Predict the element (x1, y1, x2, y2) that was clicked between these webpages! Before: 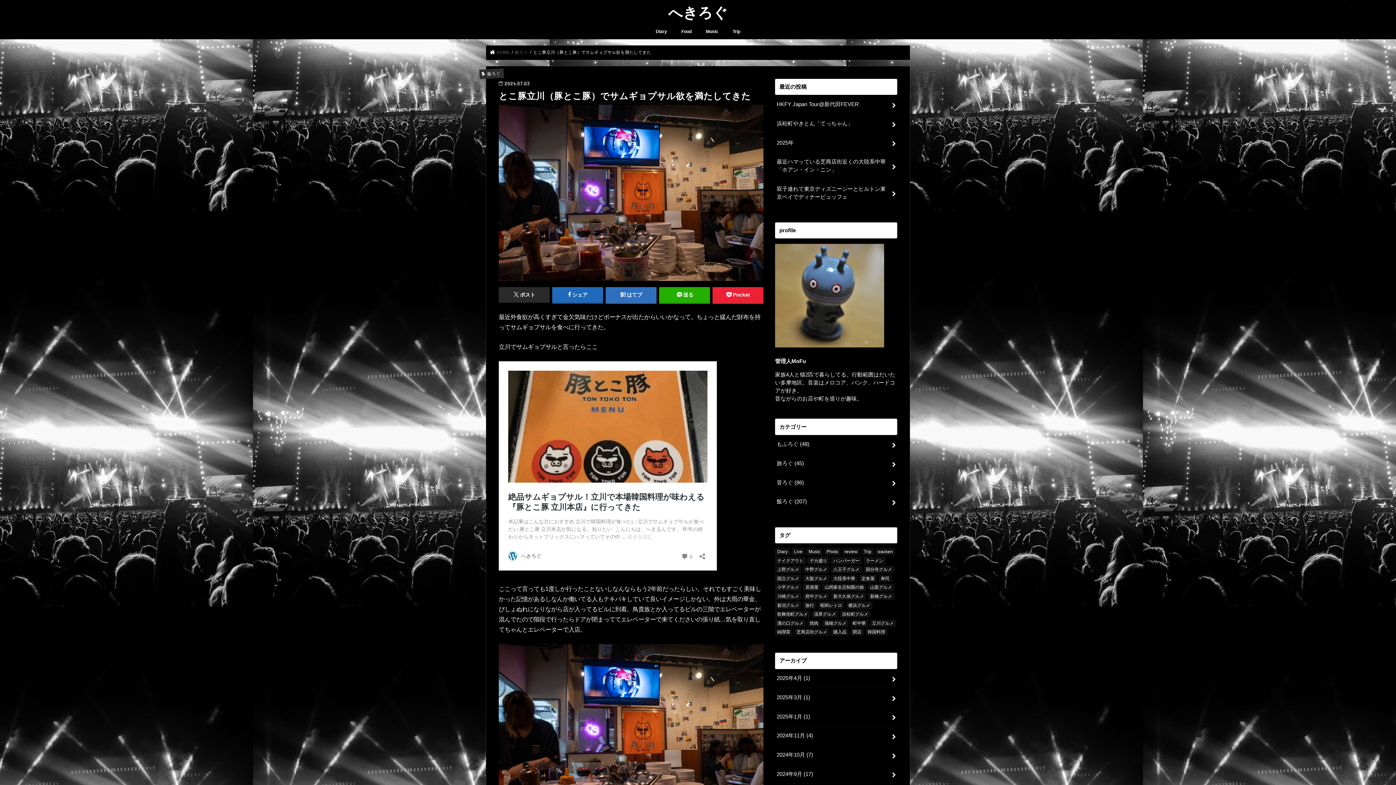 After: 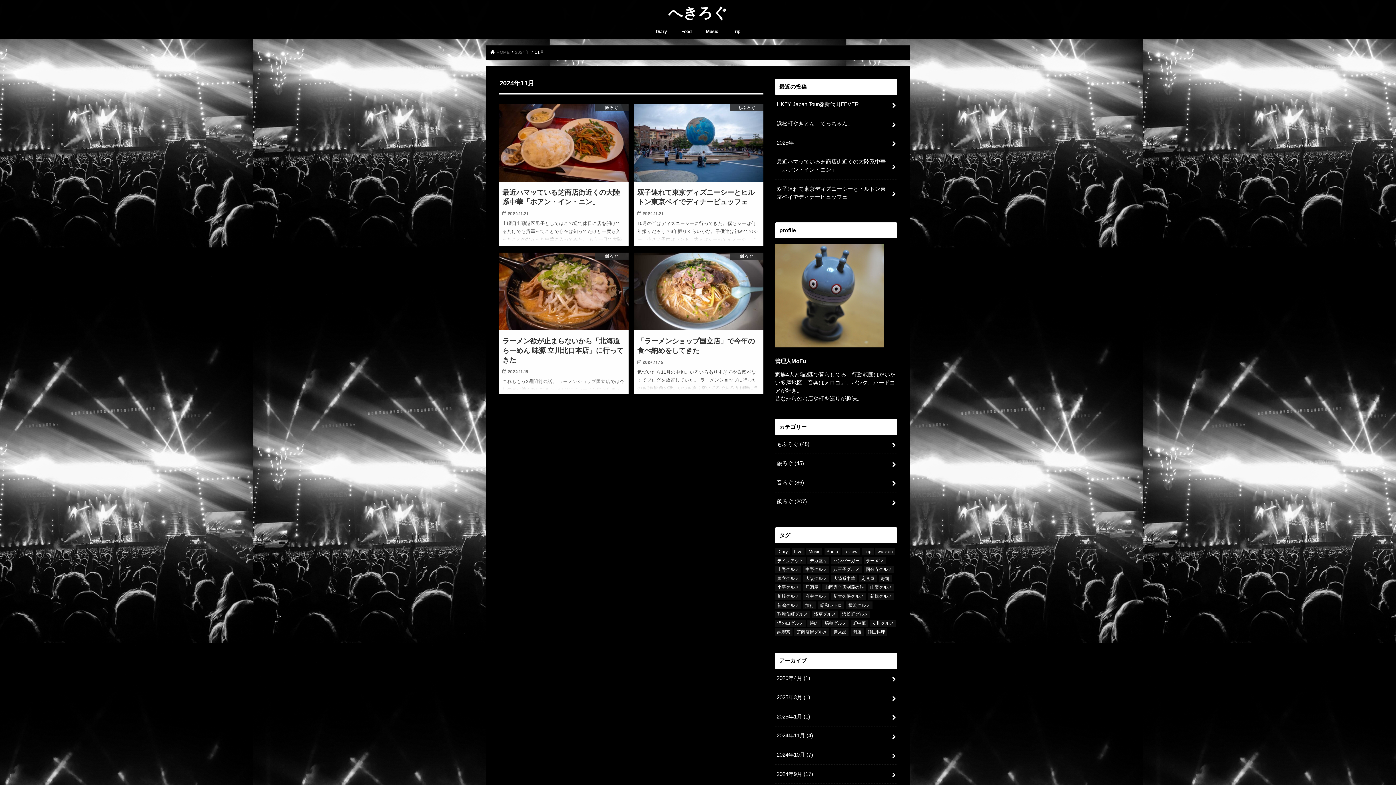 Action: label: 2024年11月 (4) bbox: (775, 726, 897, 745)